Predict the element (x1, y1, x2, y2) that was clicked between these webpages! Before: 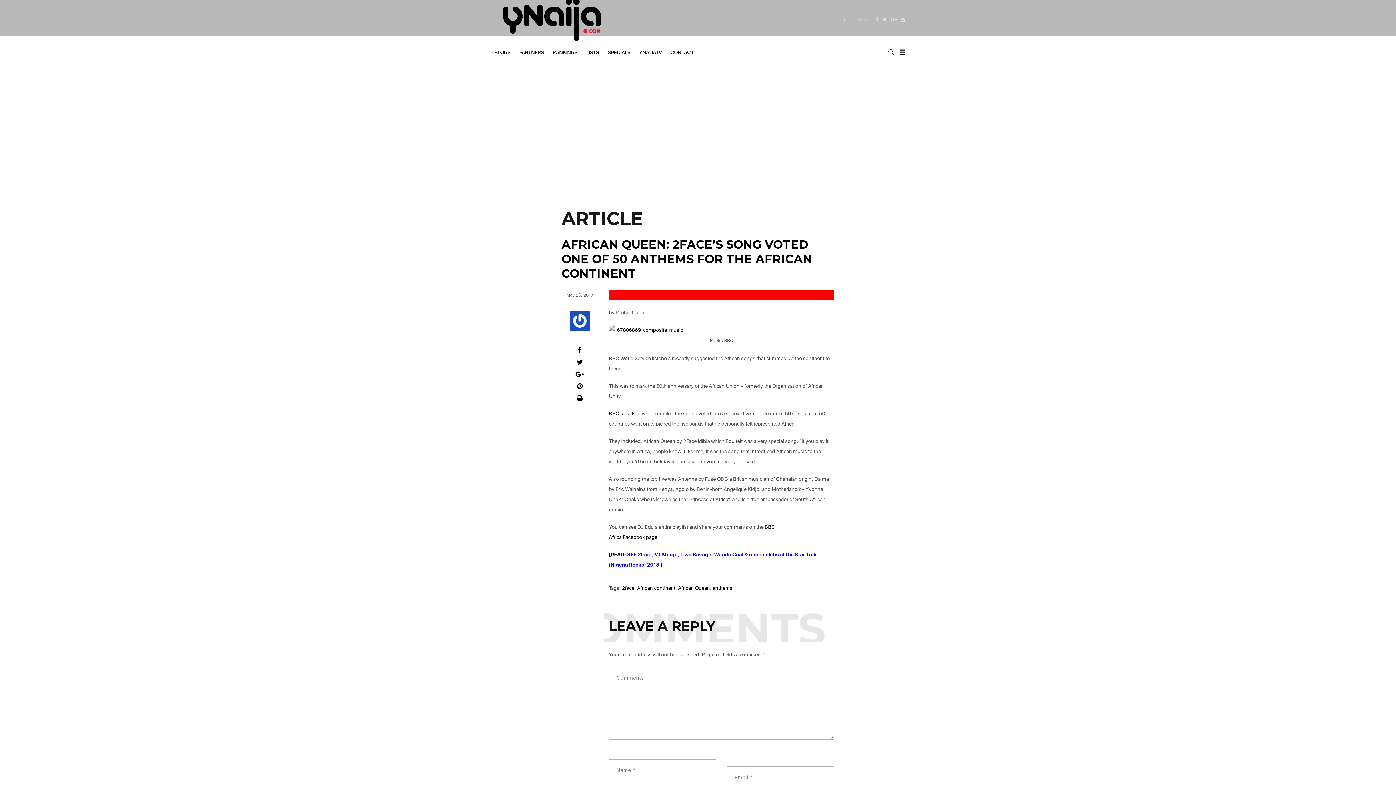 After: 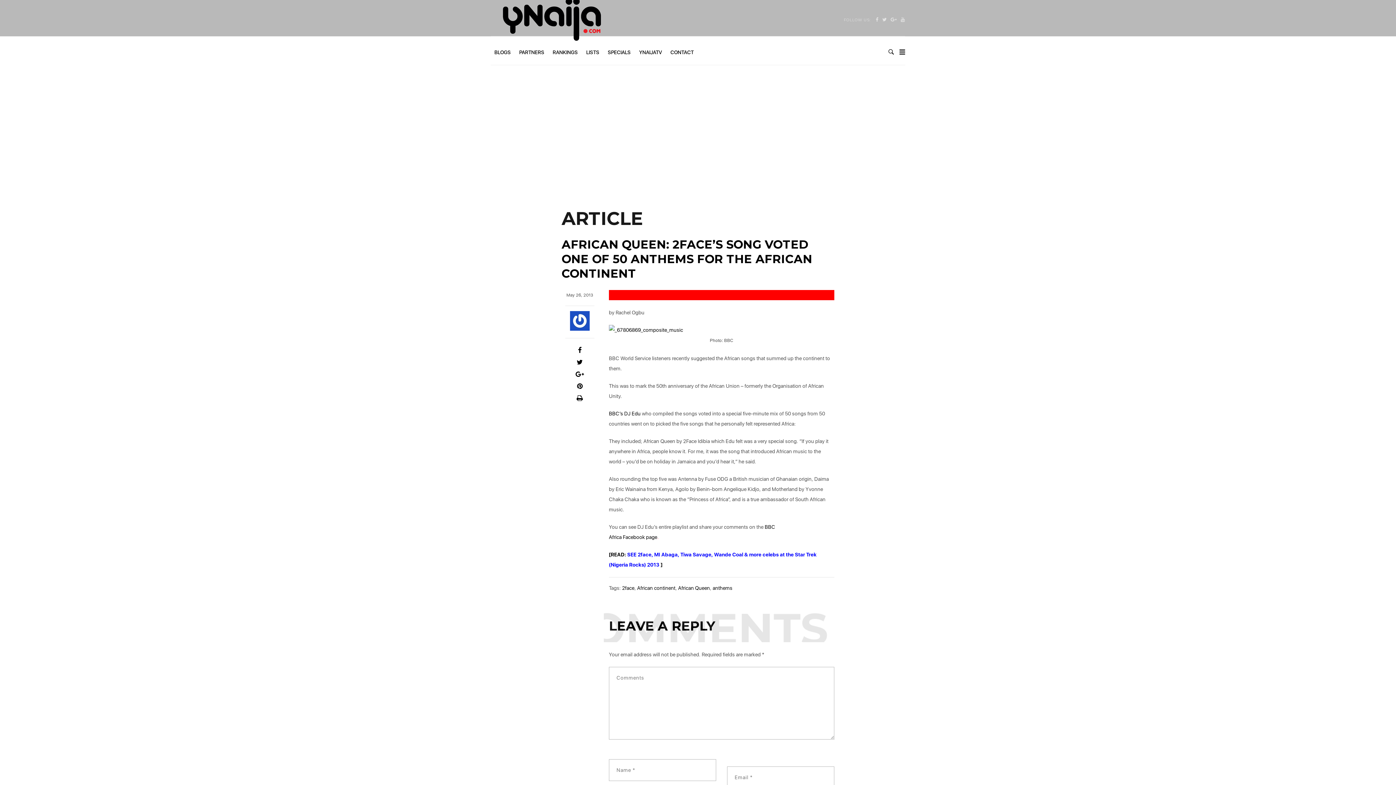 Action: bbox: (635, 43, 665, 61) label: YNAIJATV